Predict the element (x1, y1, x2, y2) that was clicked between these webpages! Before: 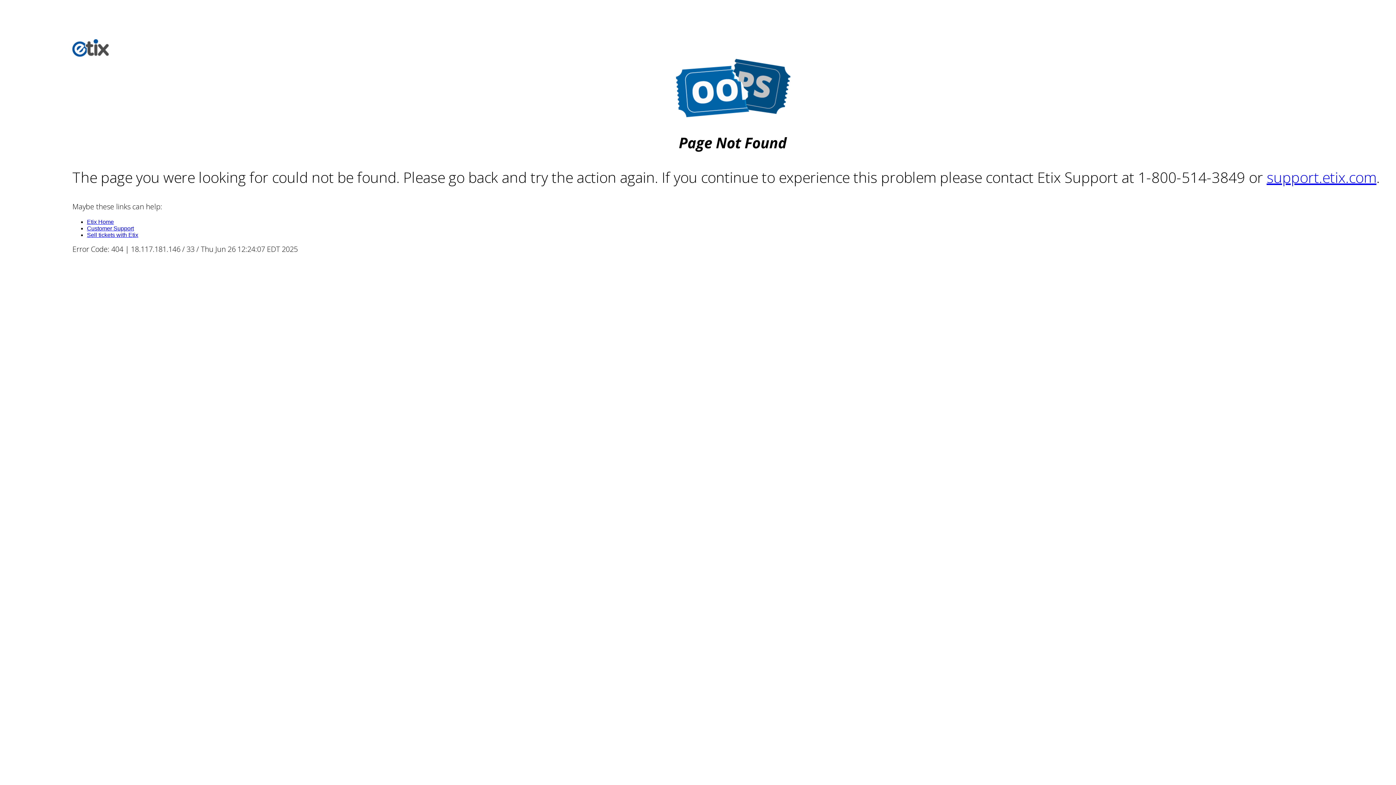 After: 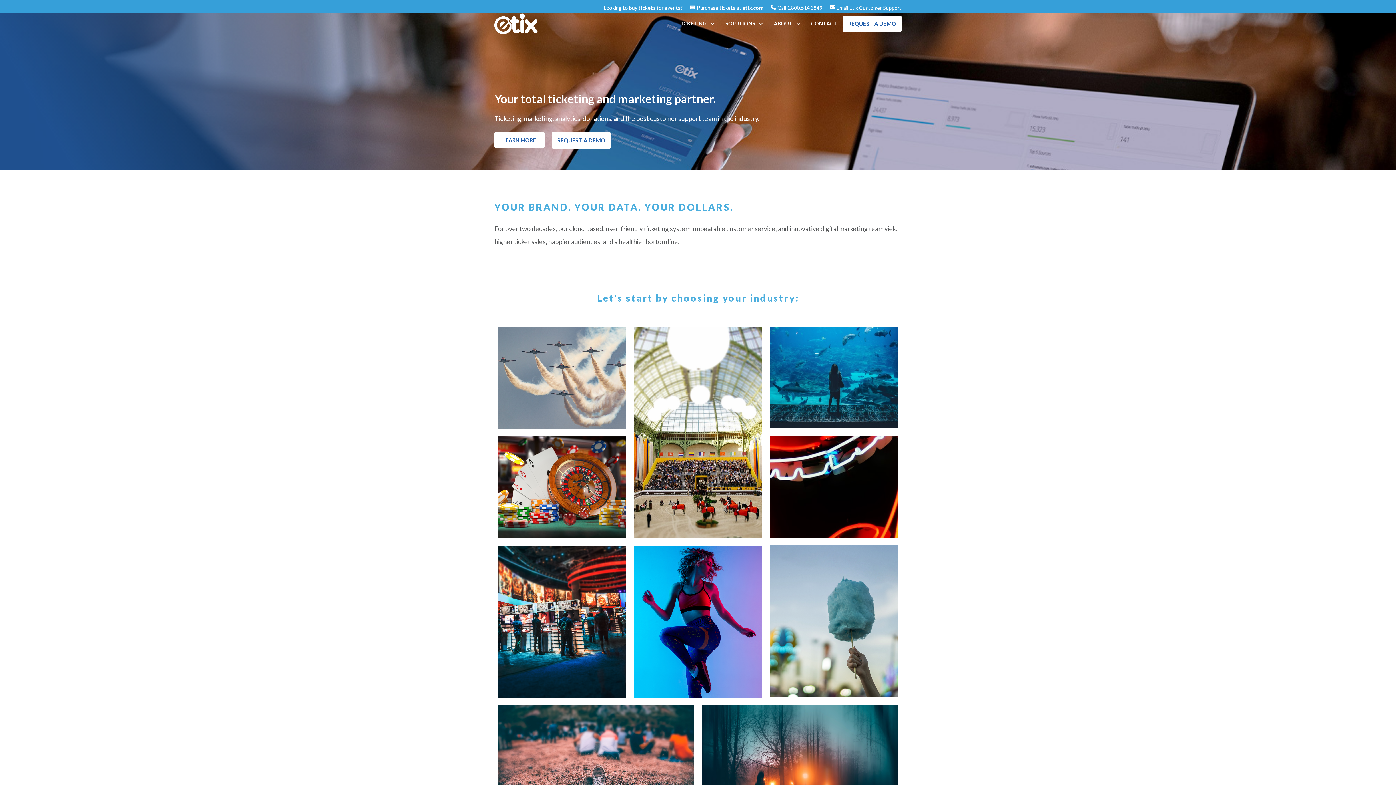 Action: label: Sell tickets with Etix bbox: (86, 232, 138, 238)